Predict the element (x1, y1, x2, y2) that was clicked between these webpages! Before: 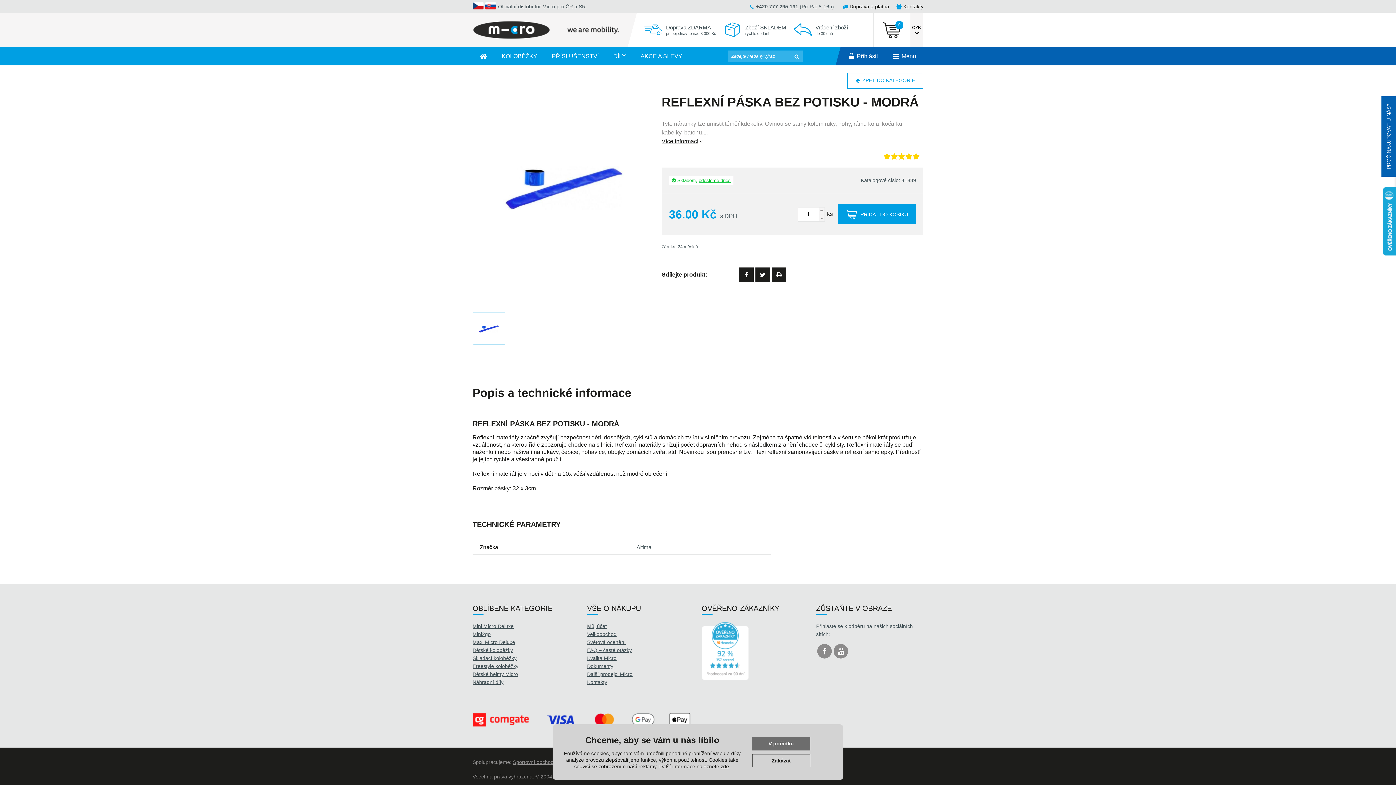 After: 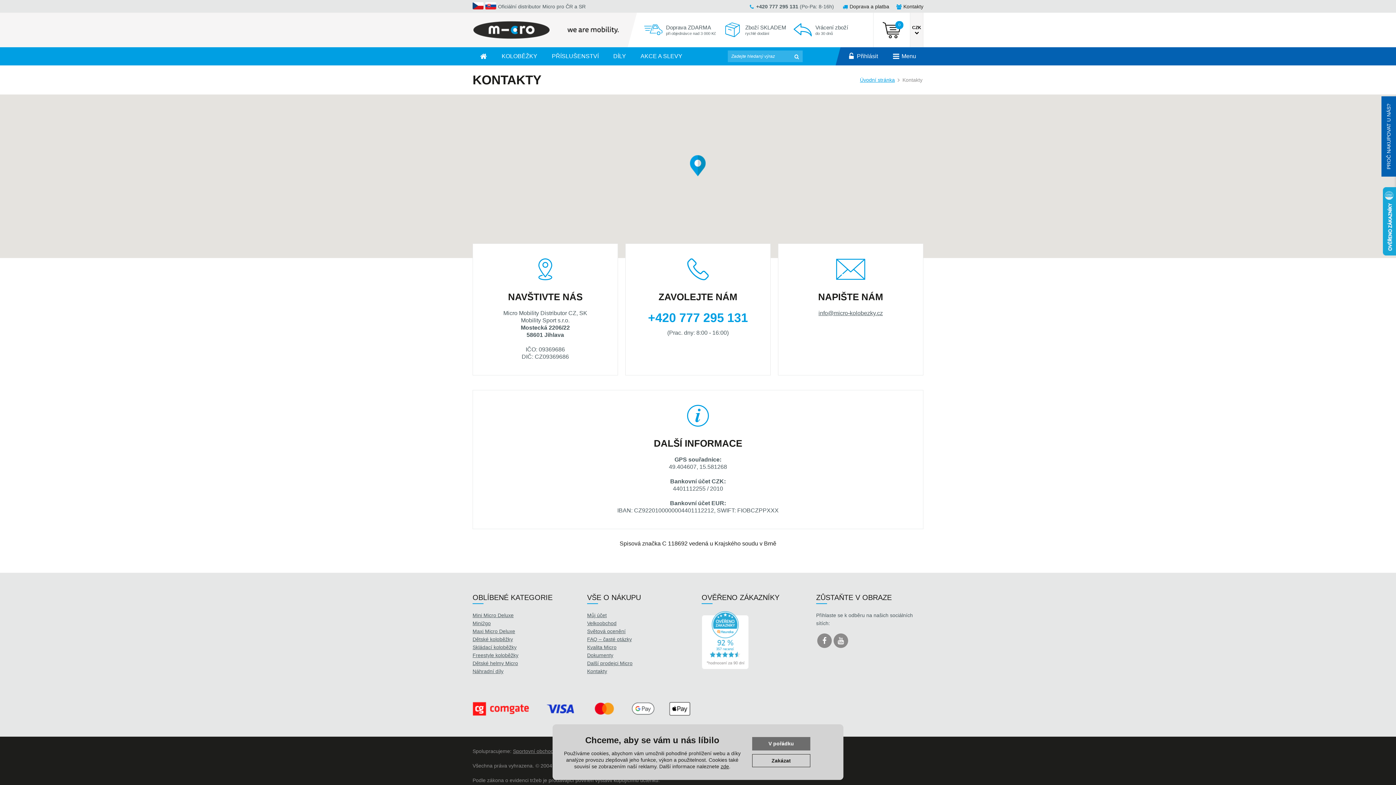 Action: bbox: (587, 679, 607, 685) label: Kontakty